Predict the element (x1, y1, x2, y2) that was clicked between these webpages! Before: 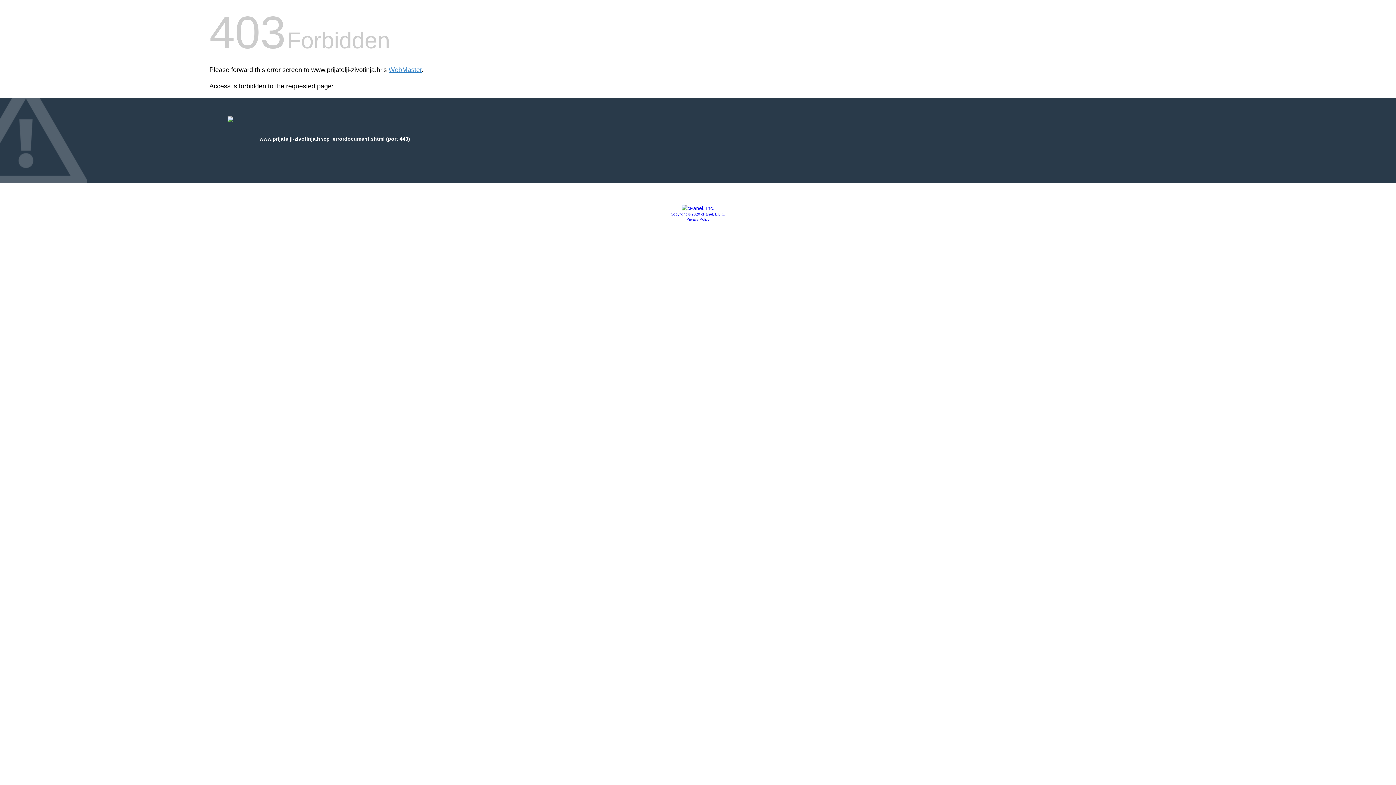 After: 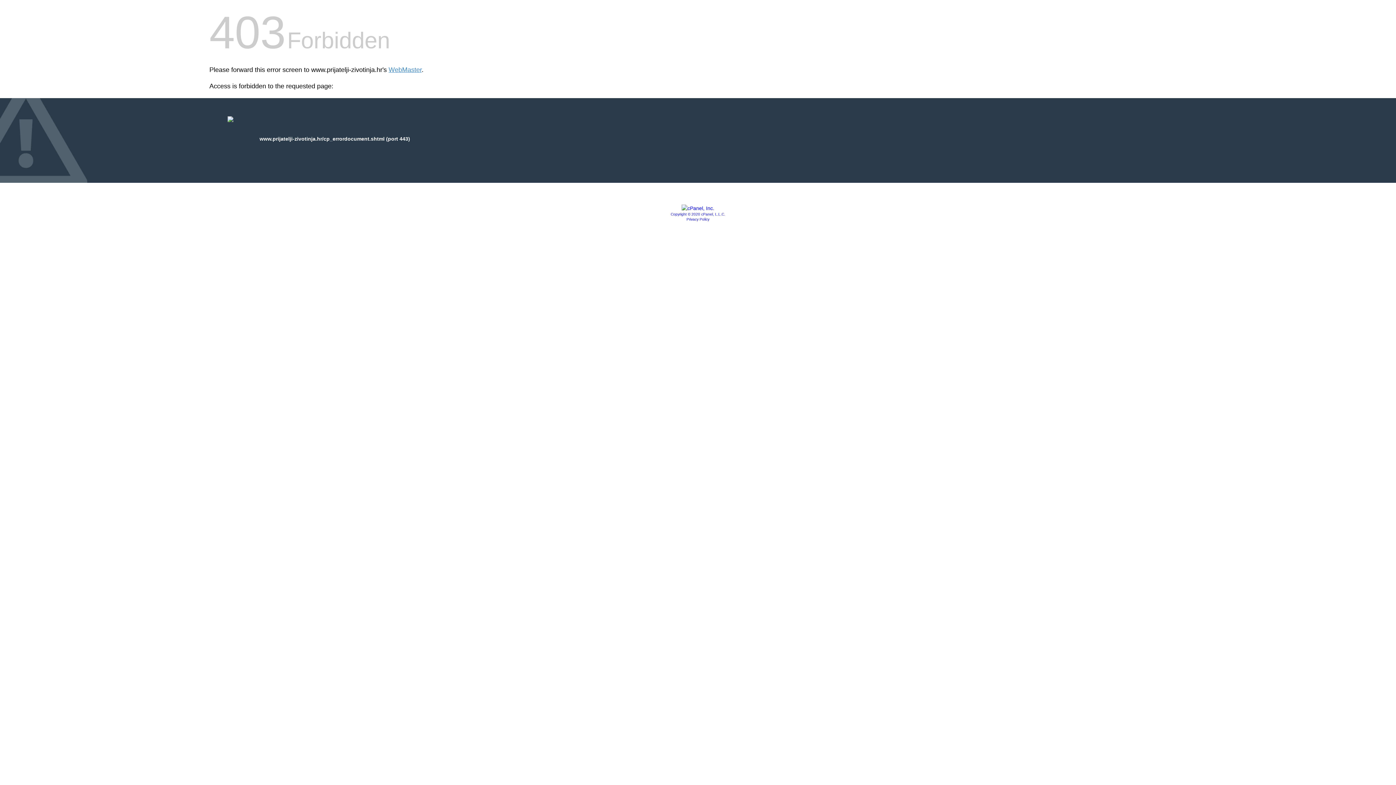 Action: bbox: (670, 212, 725, 216) label: Copyright © 2020 cPanel, L.L.C.